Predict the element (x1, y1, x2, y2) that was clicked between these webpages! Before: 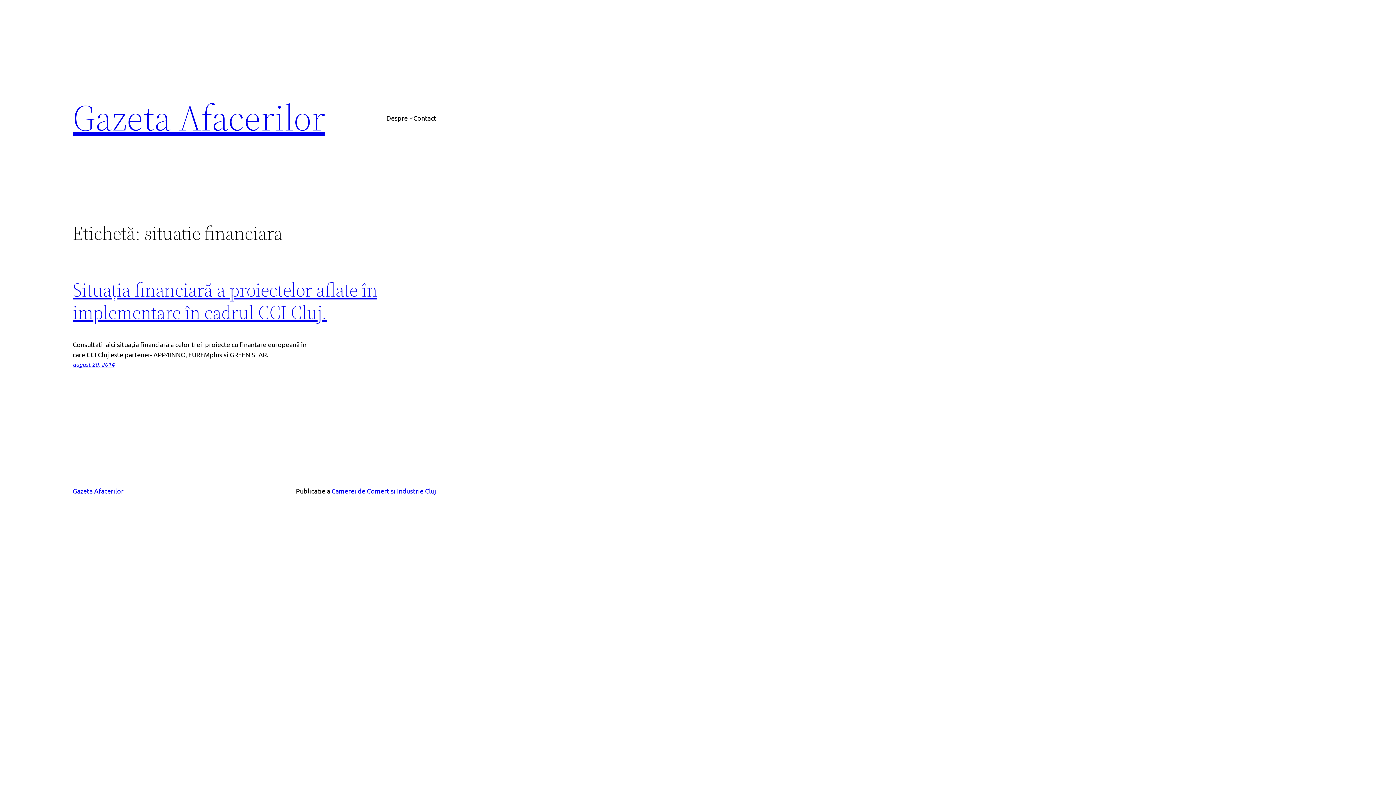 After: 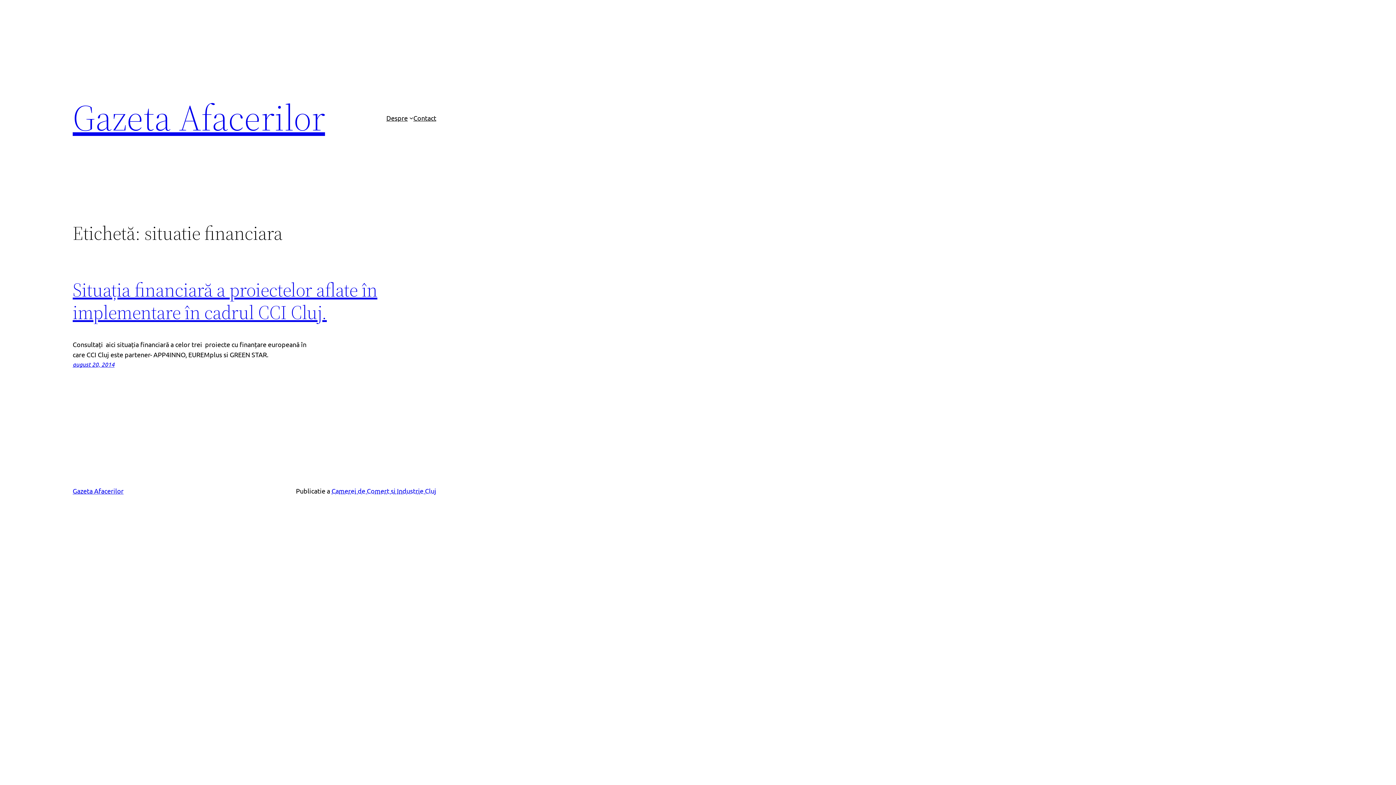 Action: bbox: (331, 487, 436, 494) label: Camerei de Comert si Industrie Cluj